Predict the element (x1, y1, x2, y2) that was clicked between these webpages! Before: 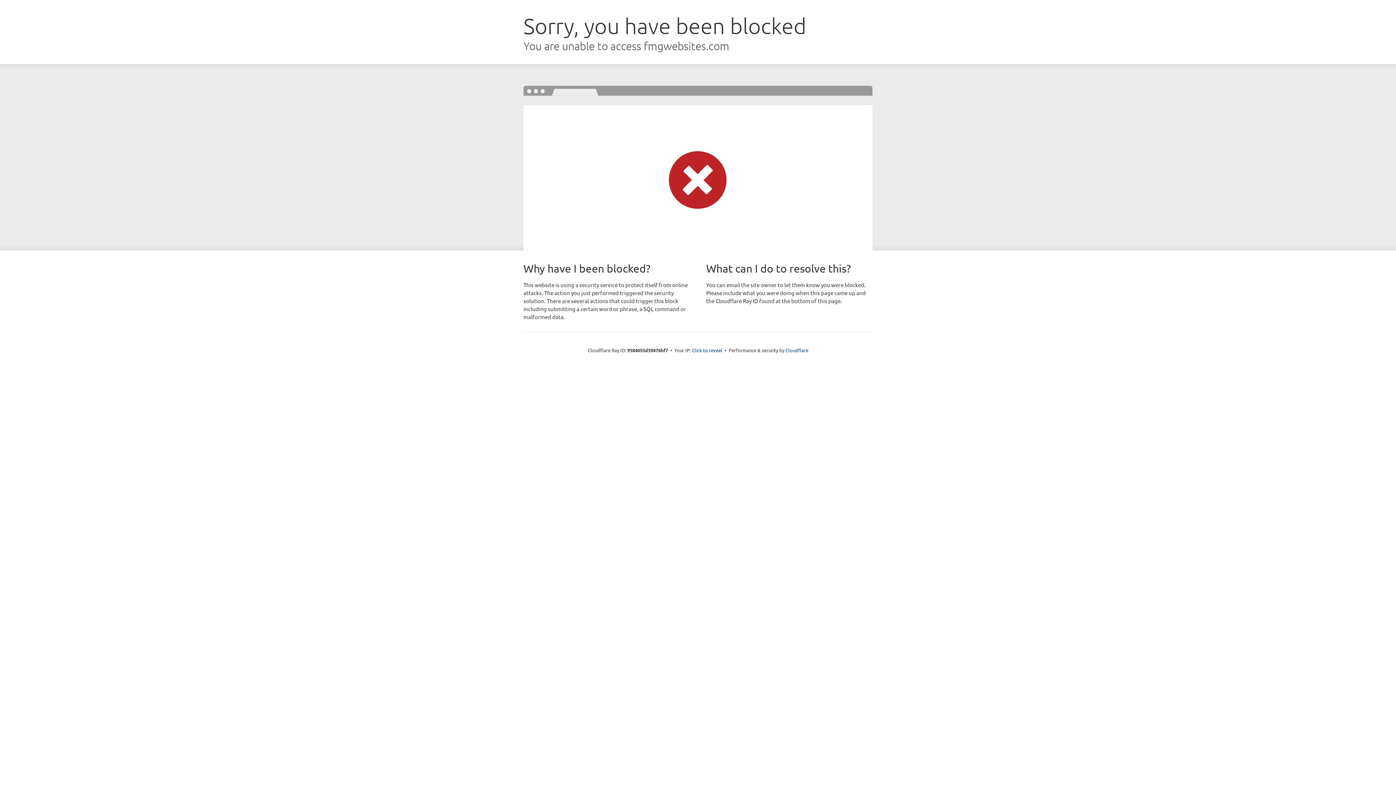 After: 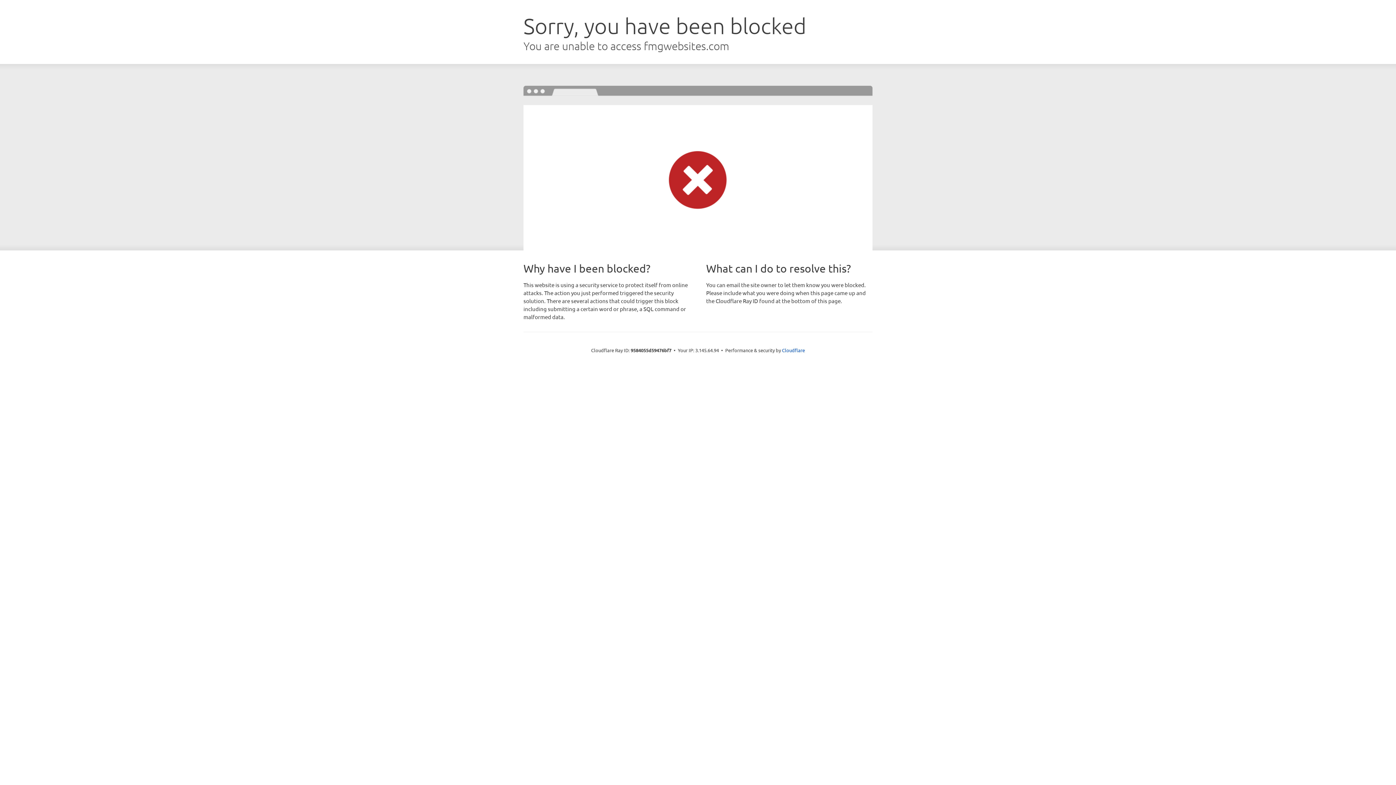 Action: bbox: (692, 346, 722, 353) label: Click to reveal